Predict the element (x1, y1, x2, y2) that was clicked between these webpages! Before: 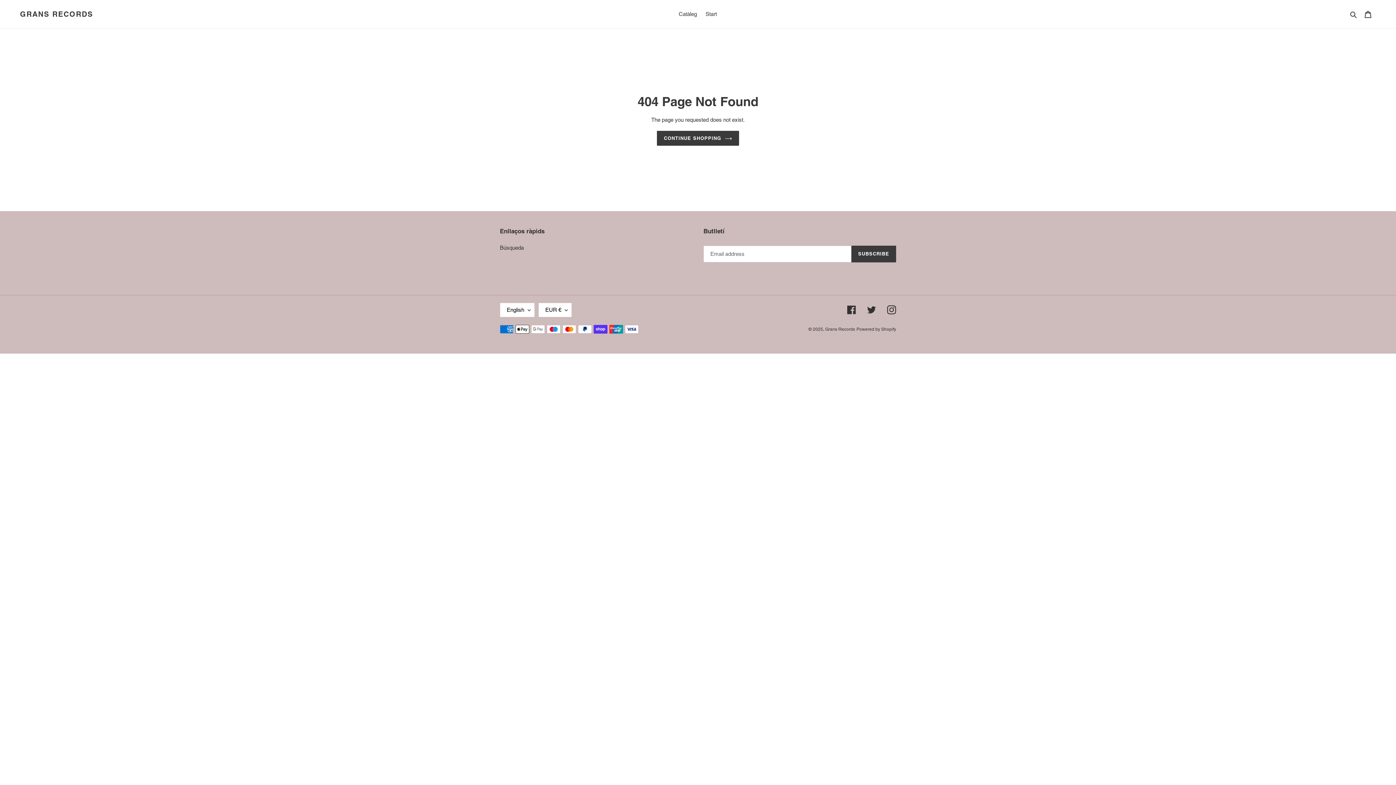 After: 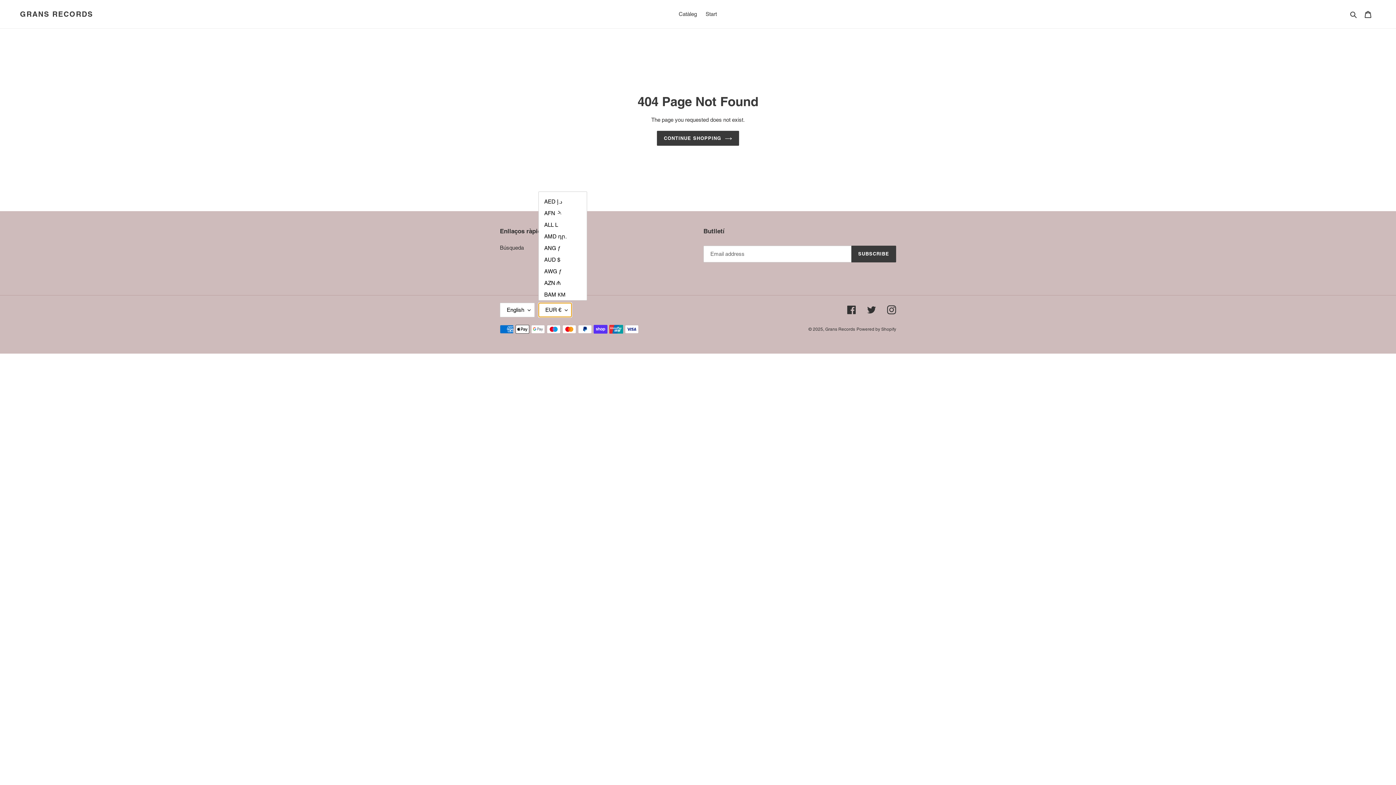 Action: label: EUR € bbox: (538, 302, 572, 317)